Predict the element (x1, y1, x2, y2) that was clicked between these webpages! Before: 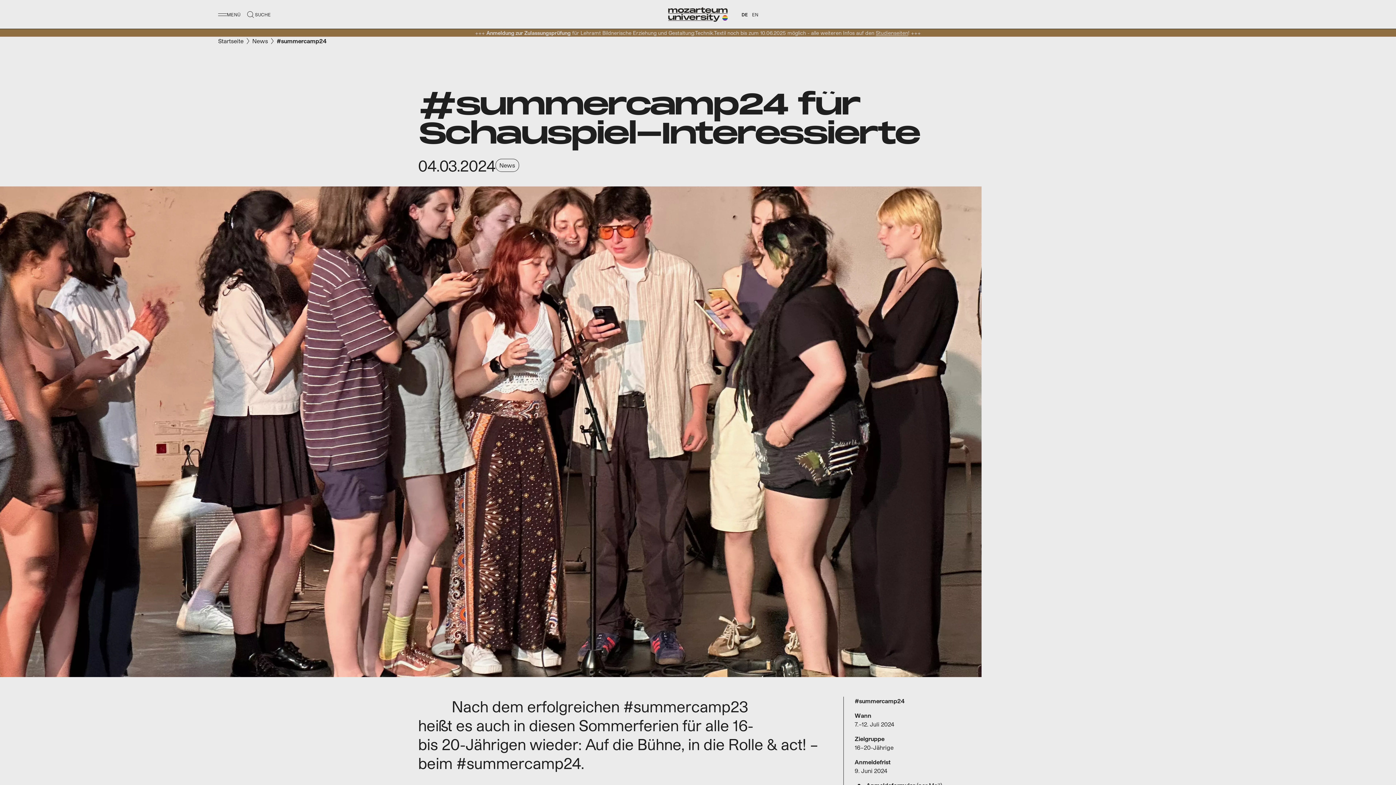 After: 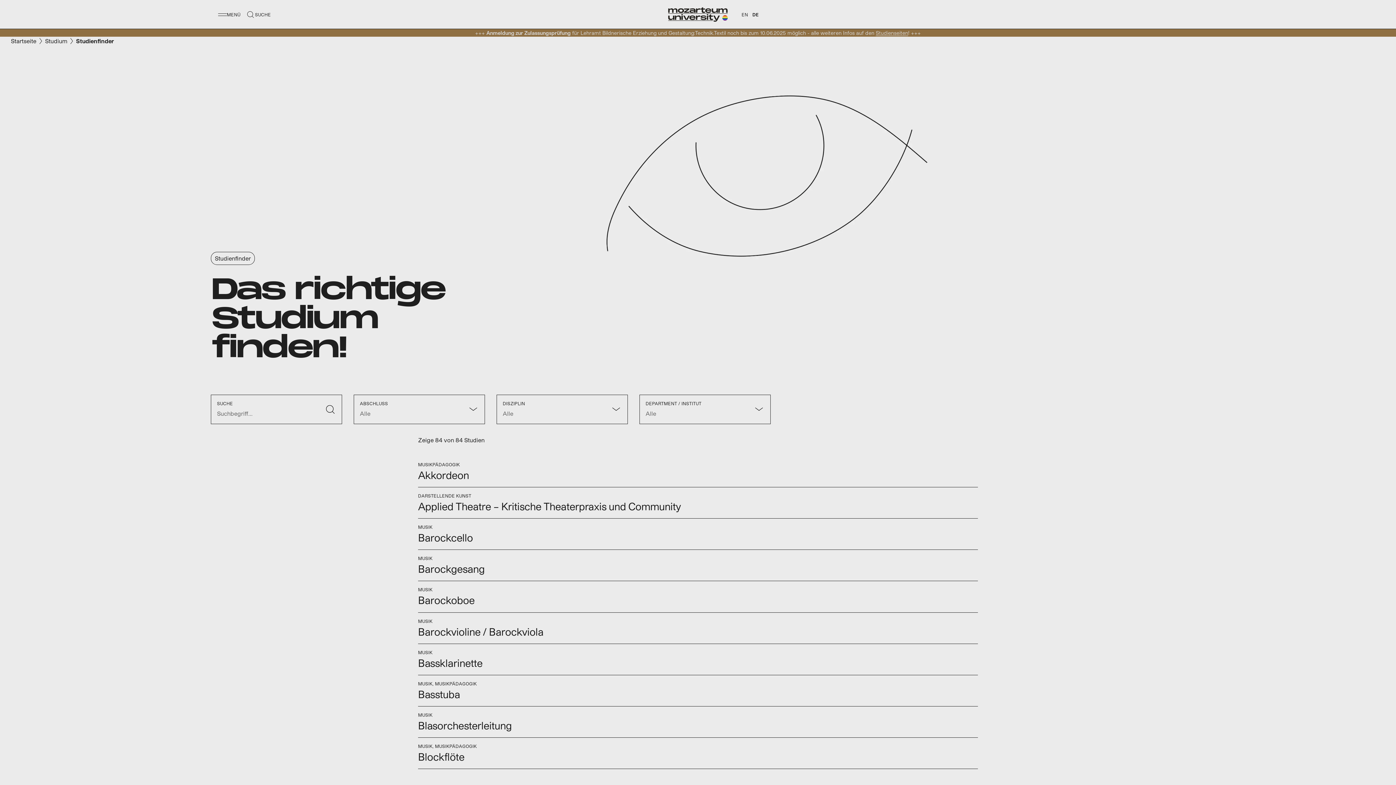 Action: bbox: (876, 29, 908, 36) label: Studienseiten